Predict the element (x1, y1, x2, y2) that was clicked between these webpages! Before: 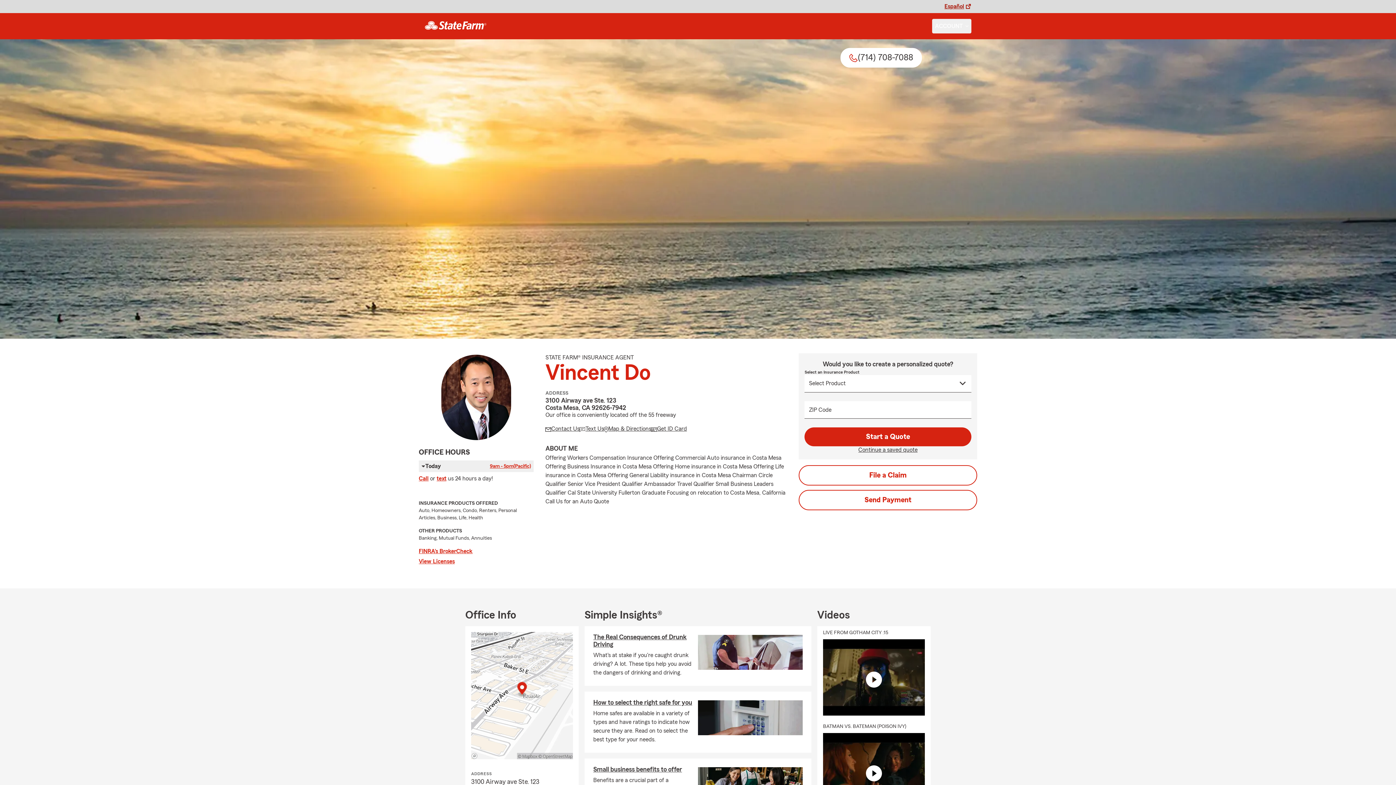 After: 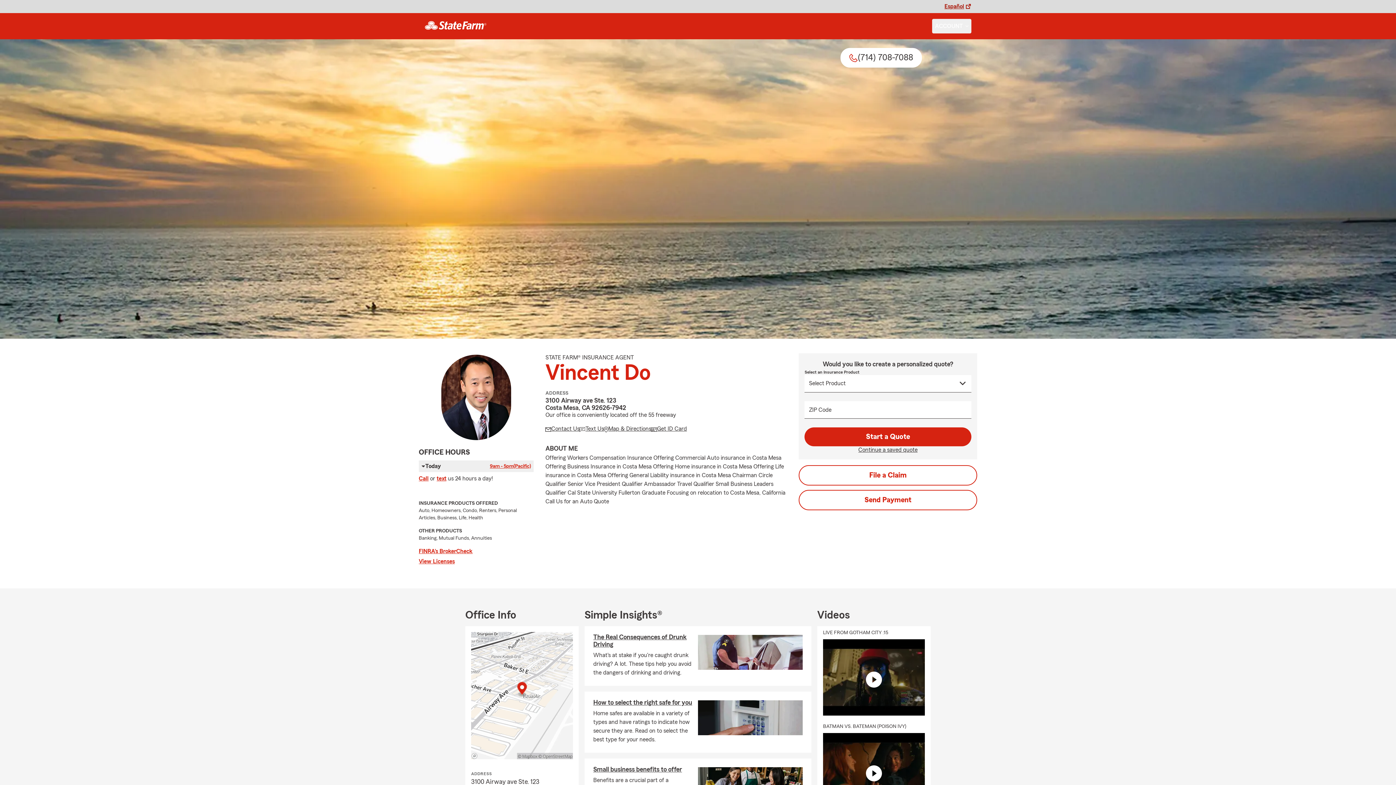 Action: bbox: (418, 15, 492, 37) label: state farm logo